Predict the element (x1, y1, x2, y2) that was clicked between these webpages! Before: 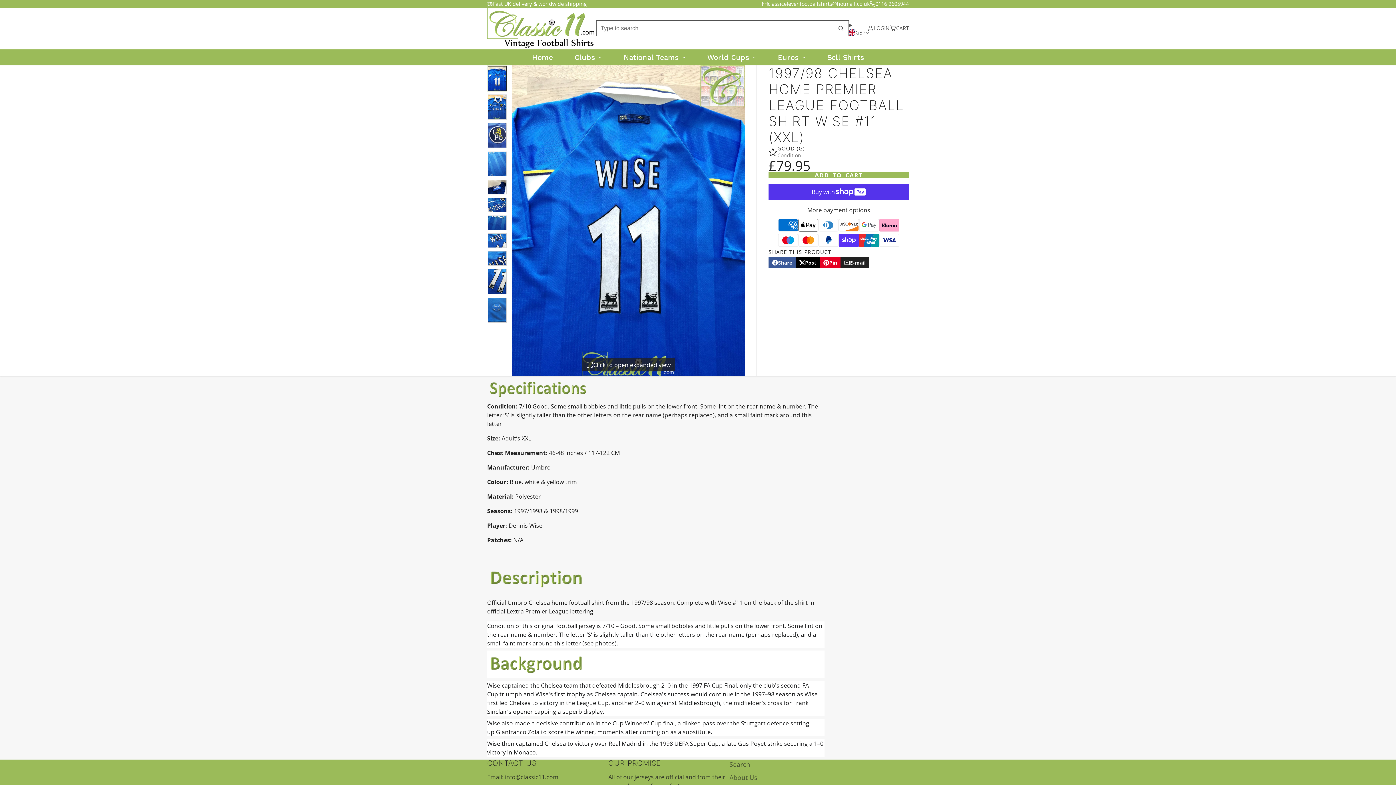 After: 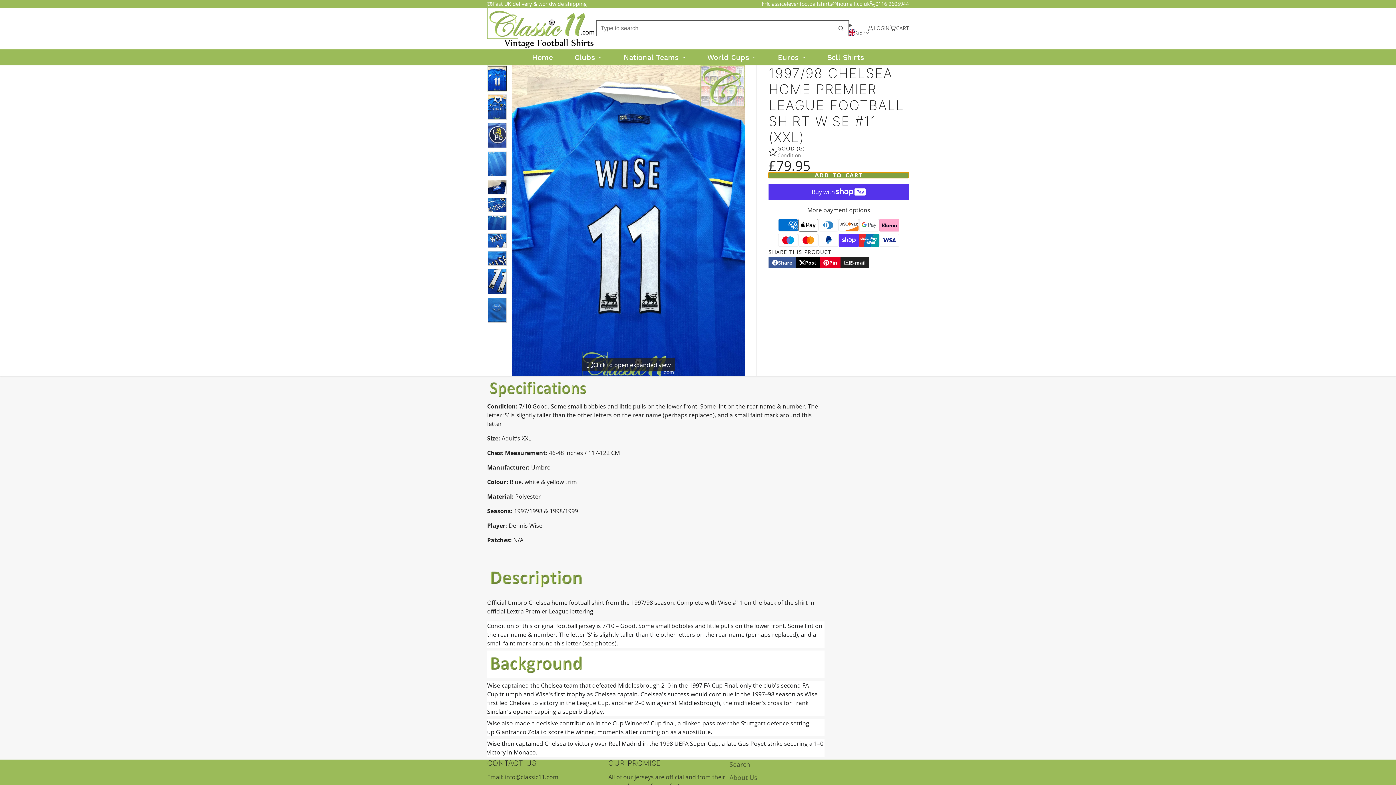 Action: label: ADD TO CART bbox: (768, 172, 909, 178)